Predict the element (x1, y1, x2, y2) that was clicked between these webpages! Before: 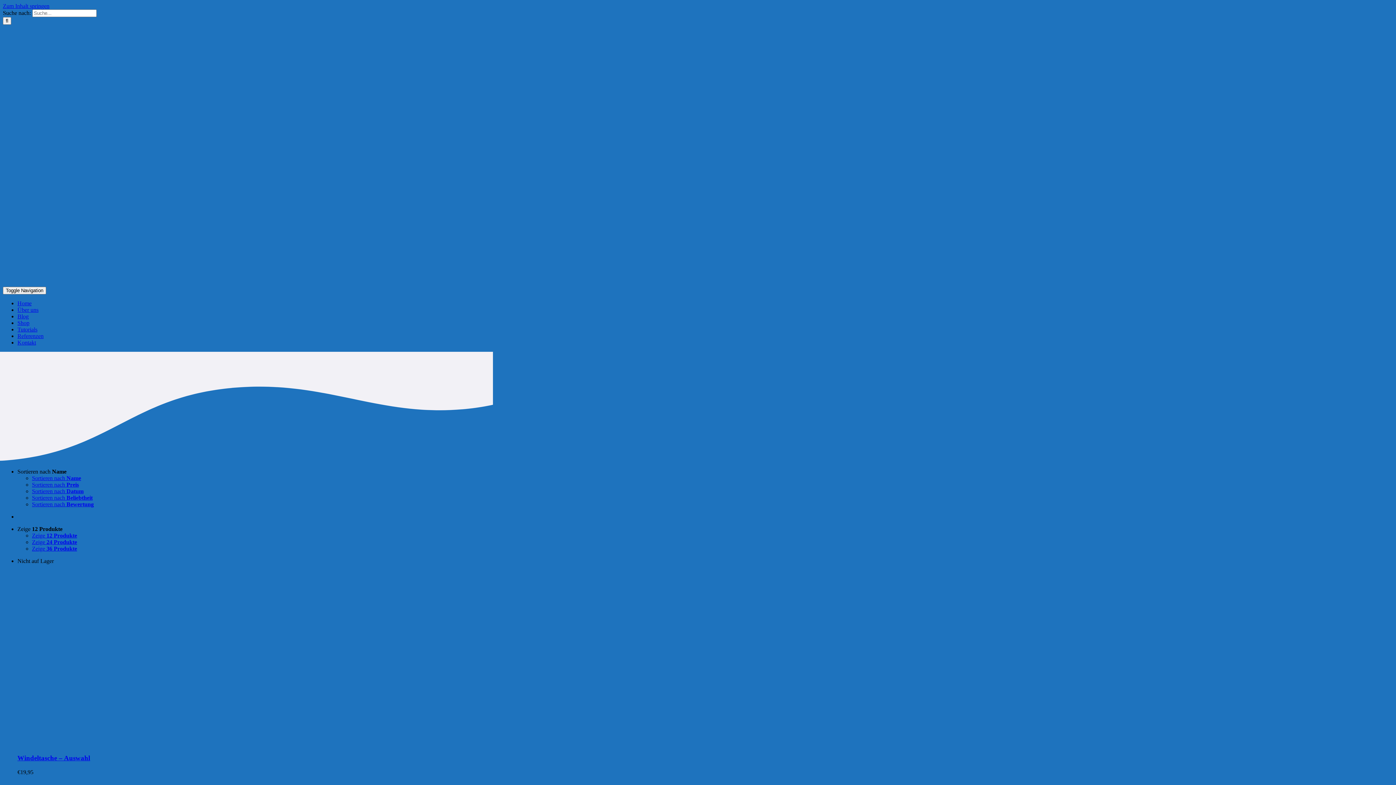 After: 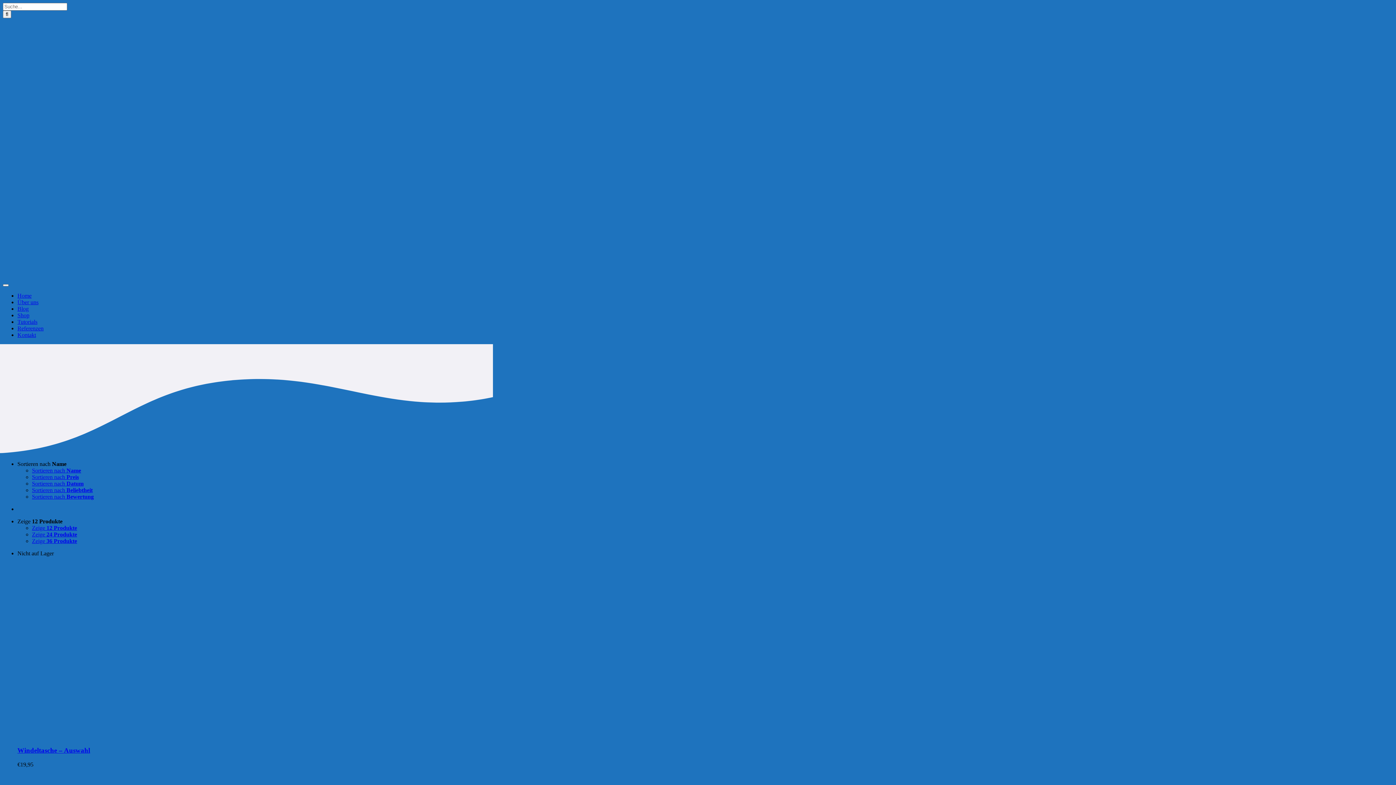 Action: label: Zeige 36 Produkte bbox: (32, 545, 77, 551)